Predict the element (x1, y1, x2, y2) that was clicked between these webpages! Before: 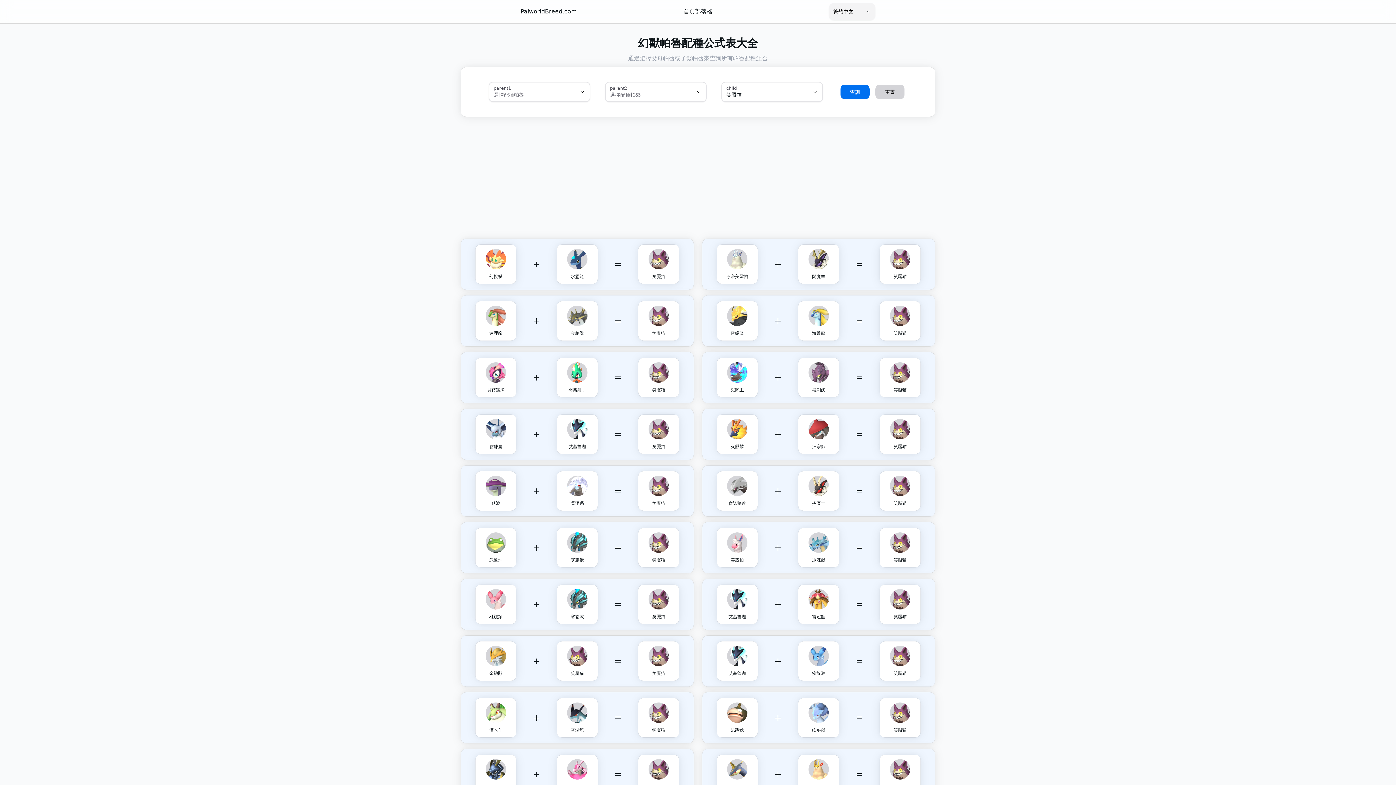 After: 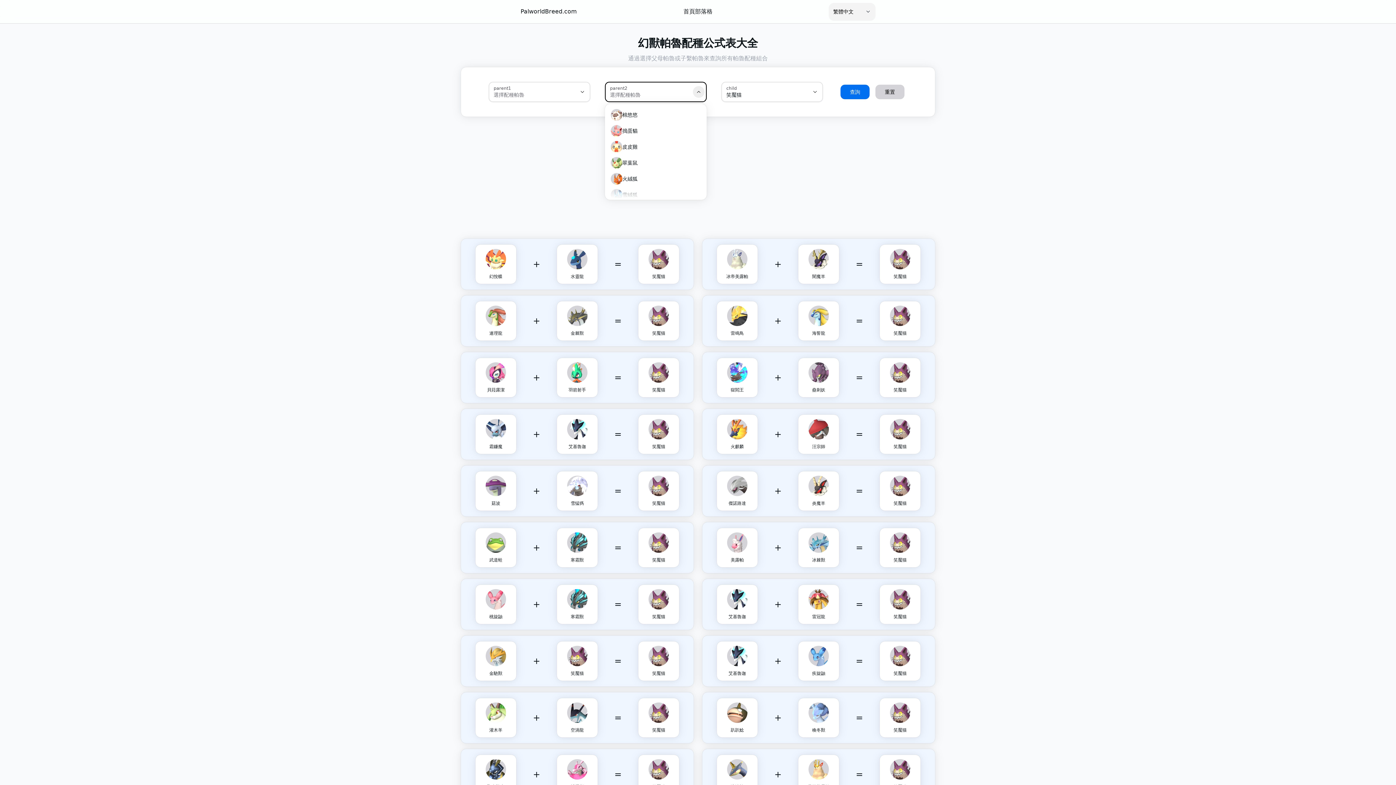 Action: label: Show suggestions bbox: (693, 86, 704, 97)